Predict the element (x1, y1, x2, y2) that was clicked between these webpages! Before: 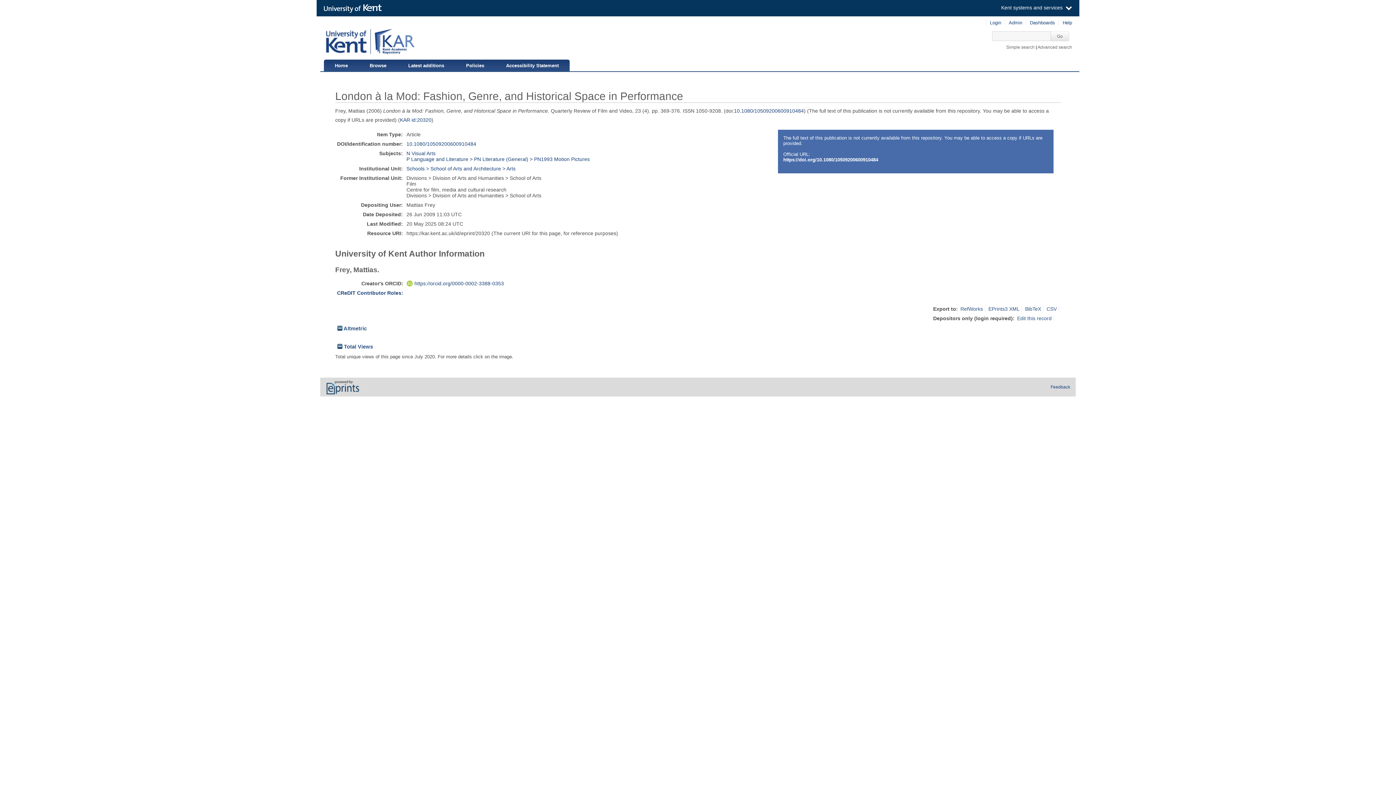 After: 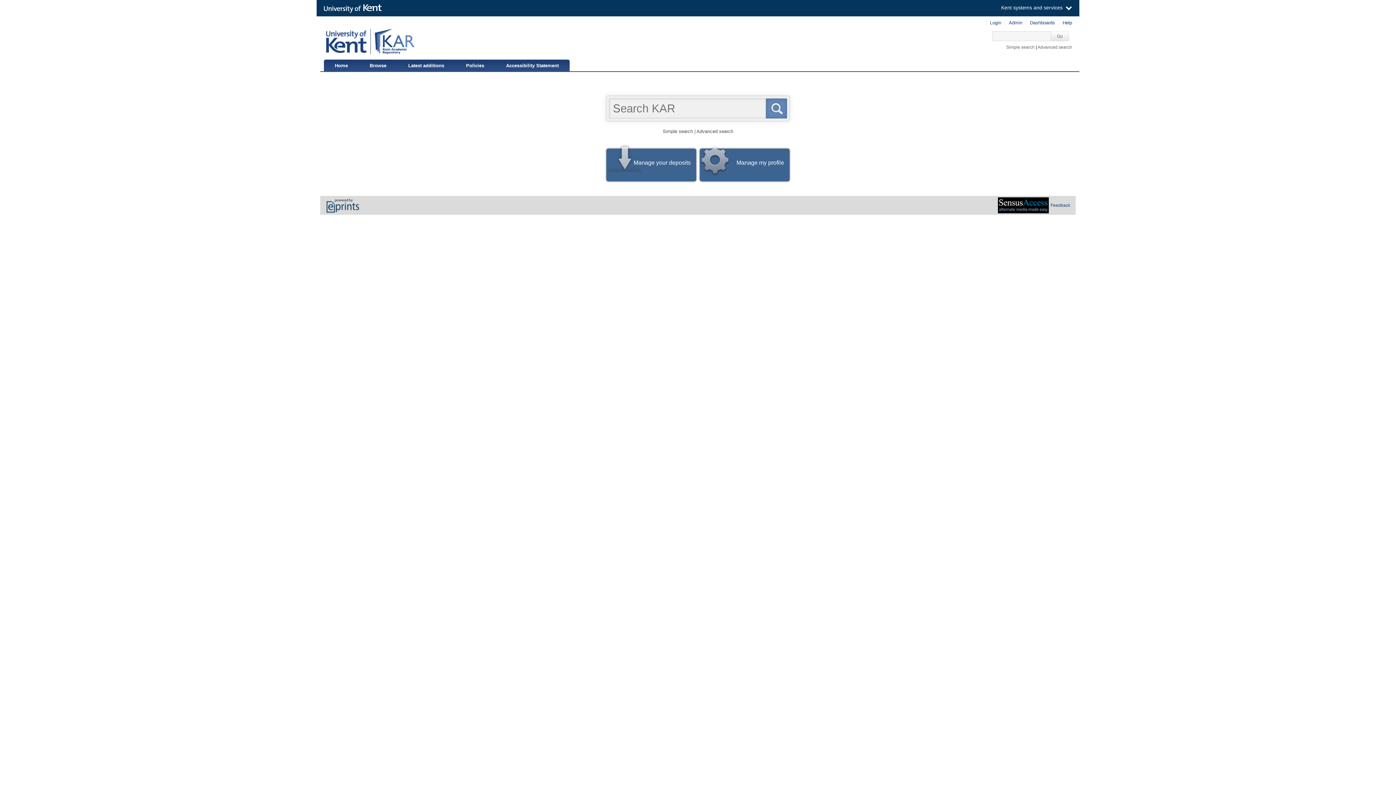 Action: bbox: (324, 59, 358, 70) label: Home